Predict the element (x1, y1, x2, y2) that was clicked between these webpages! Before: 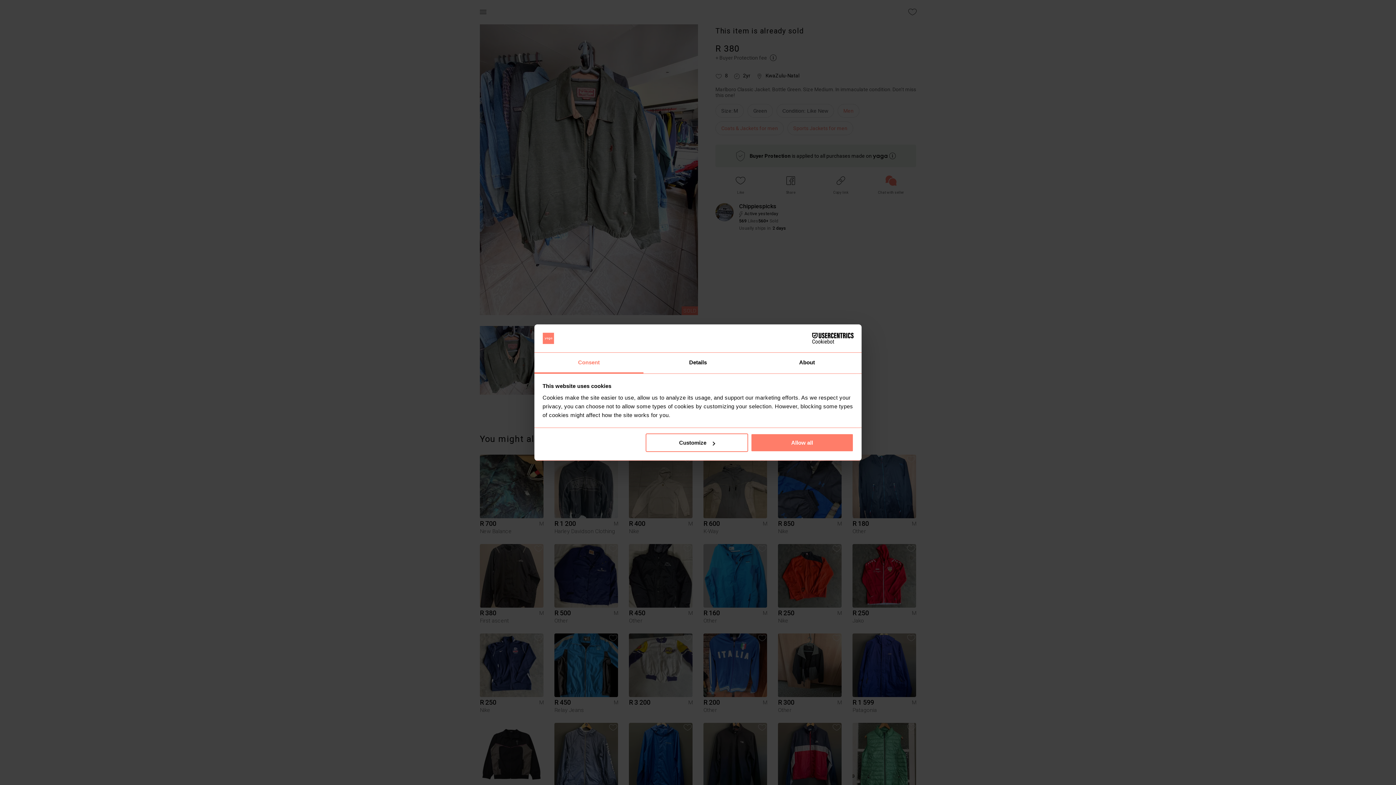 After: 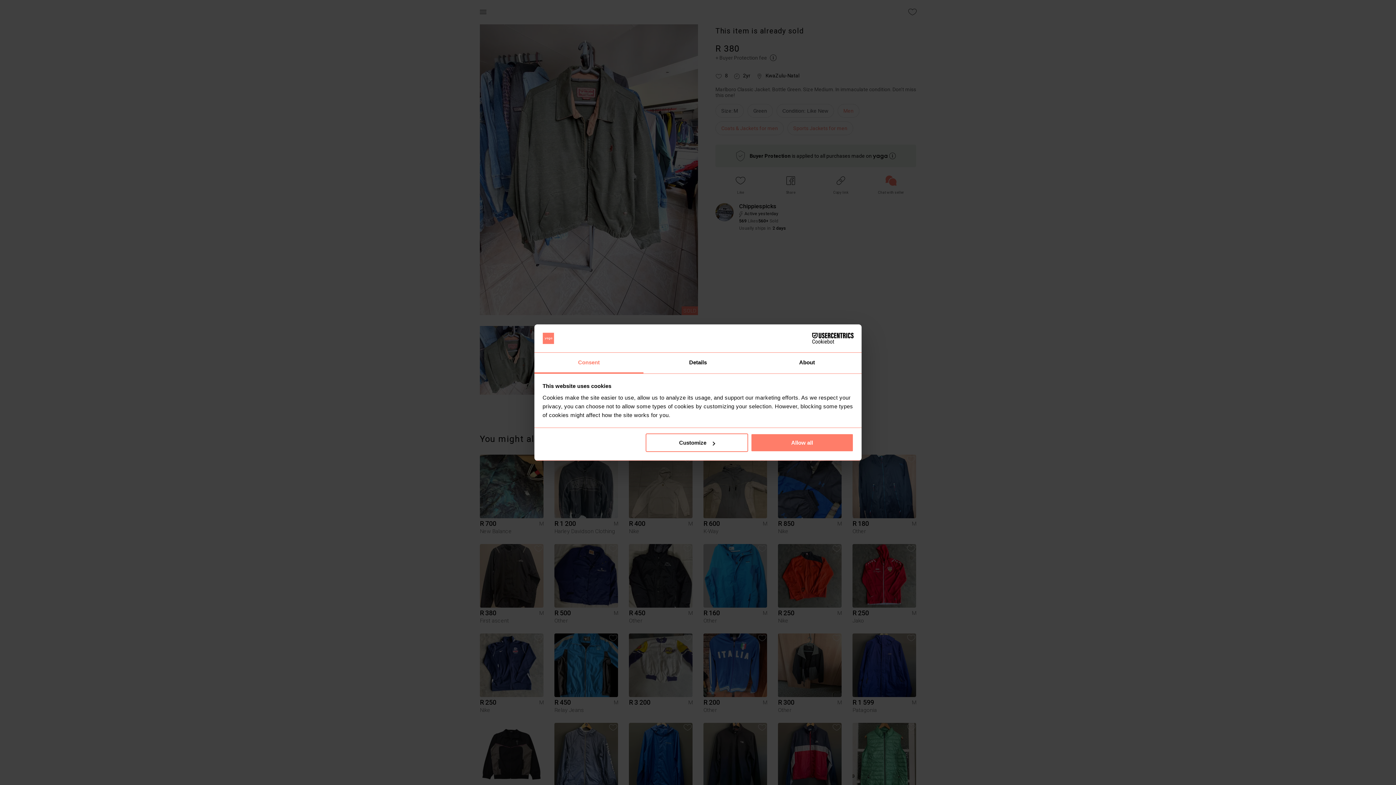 Action: bbox: (534, 352, 643, 373) label: Consent